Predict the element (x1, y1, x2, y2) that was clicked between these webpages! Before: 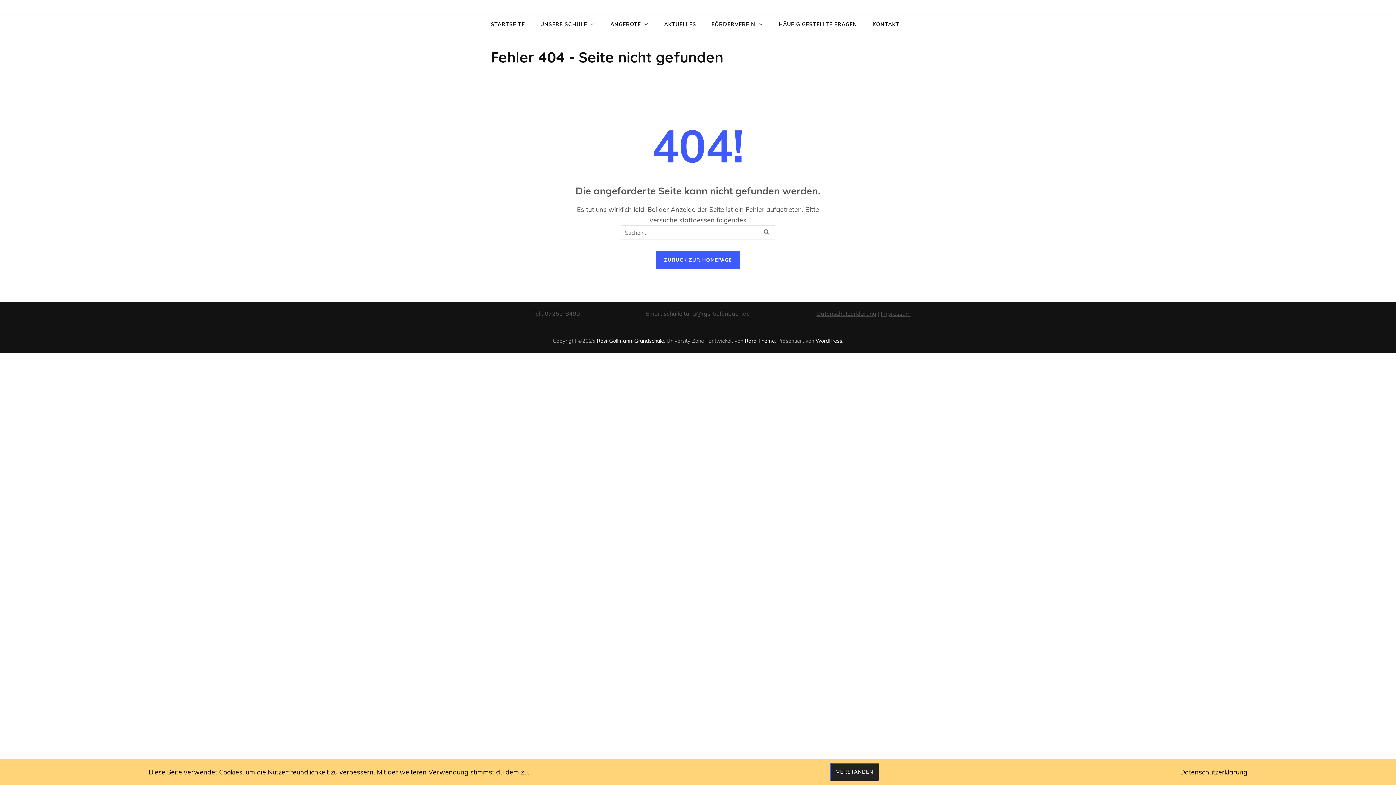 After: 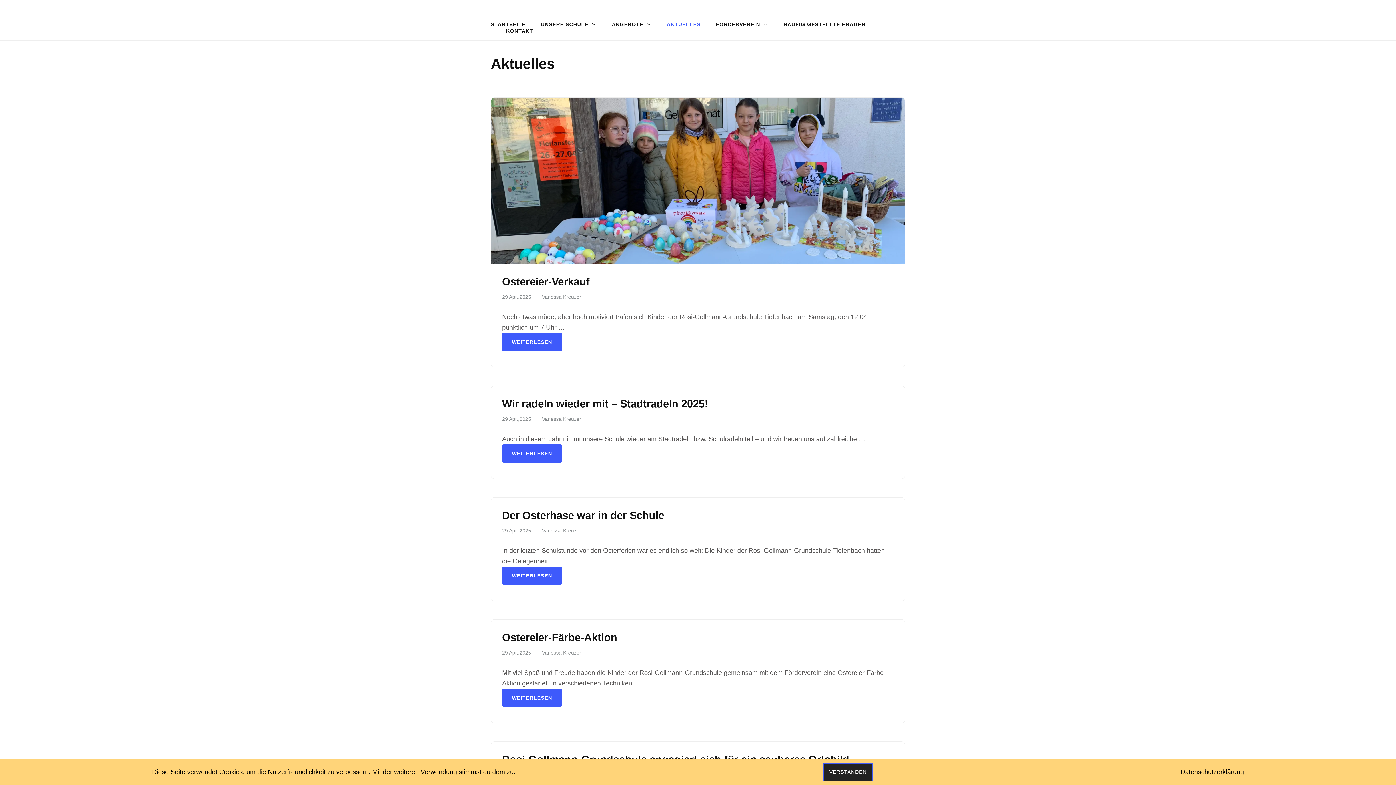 Action: bbox: (664, 21, 696, 27) label: AKTUELLES